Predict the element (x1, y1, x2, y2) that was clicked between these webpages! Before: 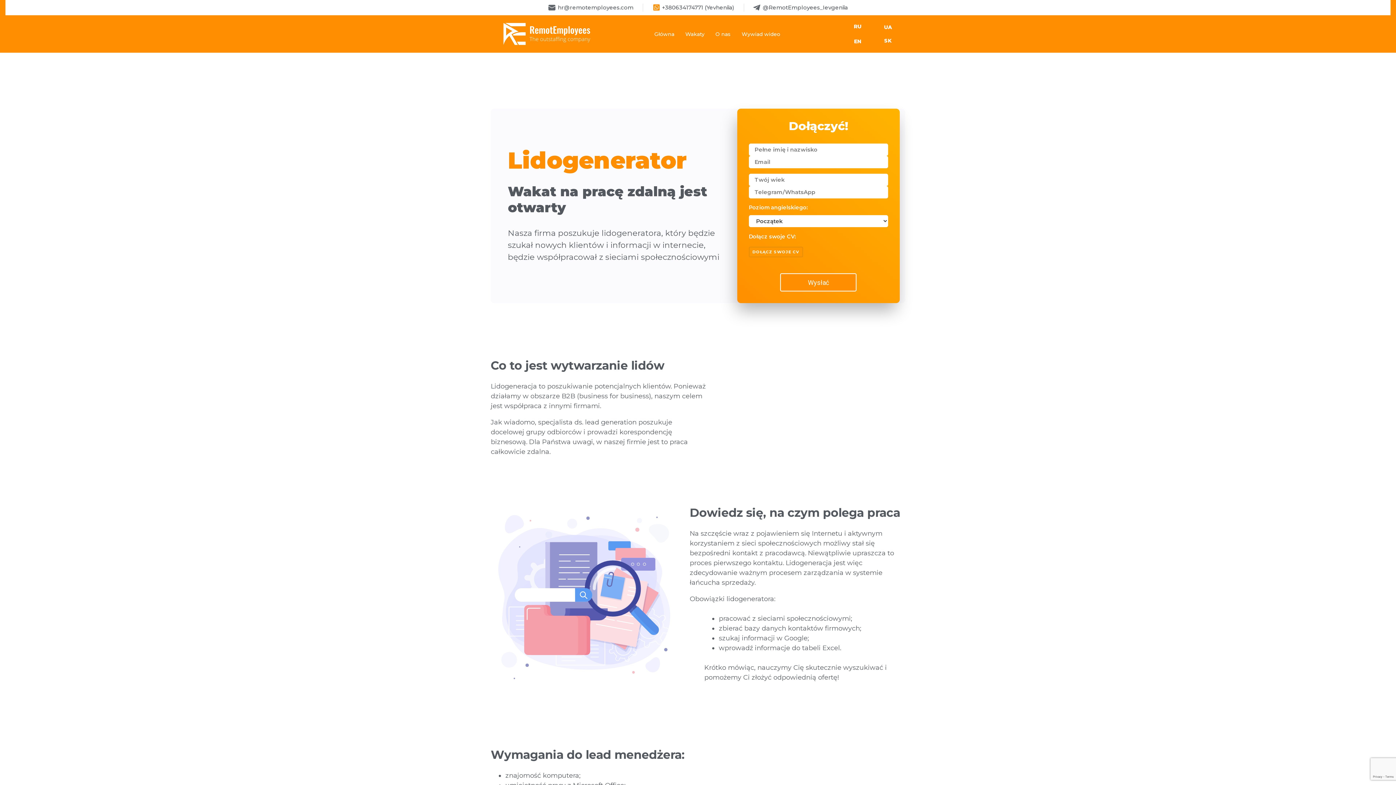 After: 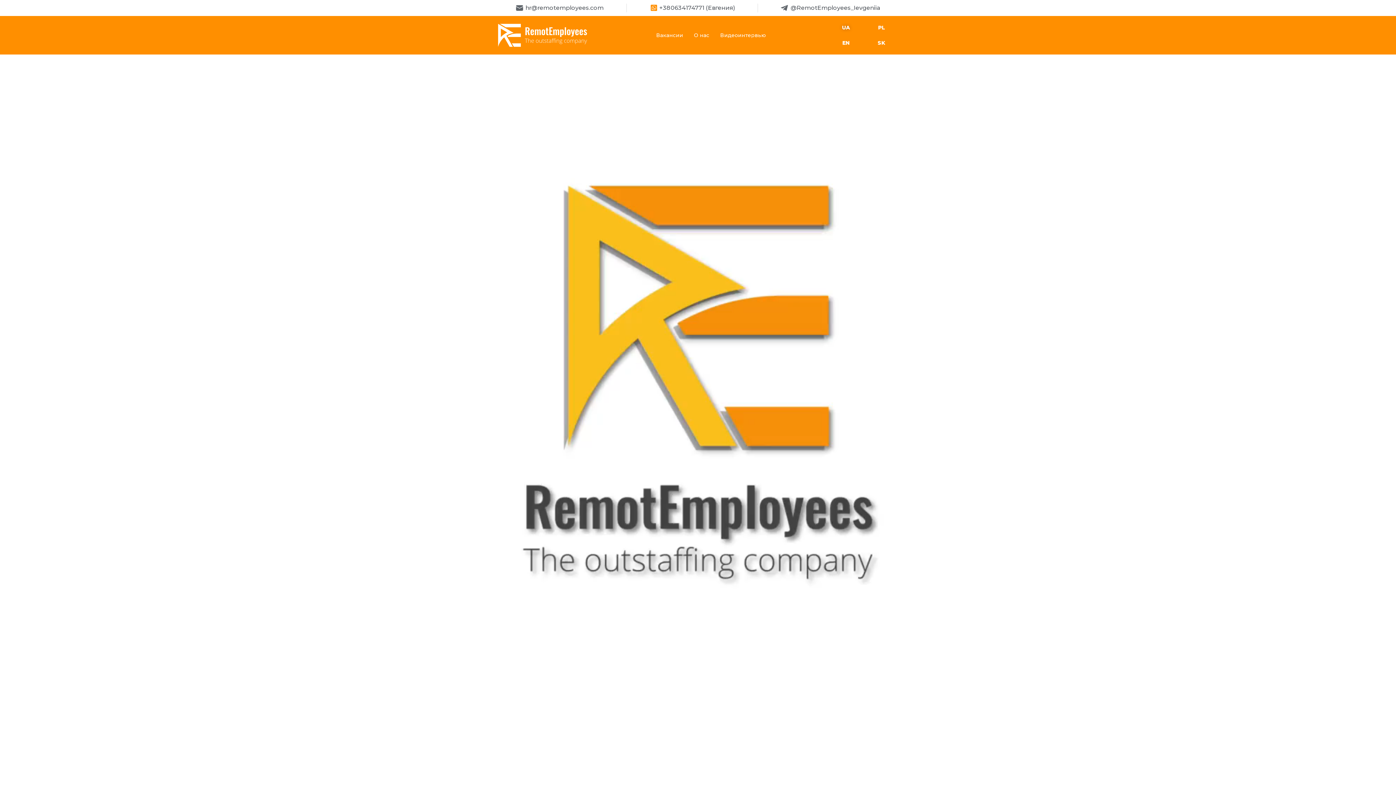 Action: label: RU bbox: (854, 23, 861, 29)